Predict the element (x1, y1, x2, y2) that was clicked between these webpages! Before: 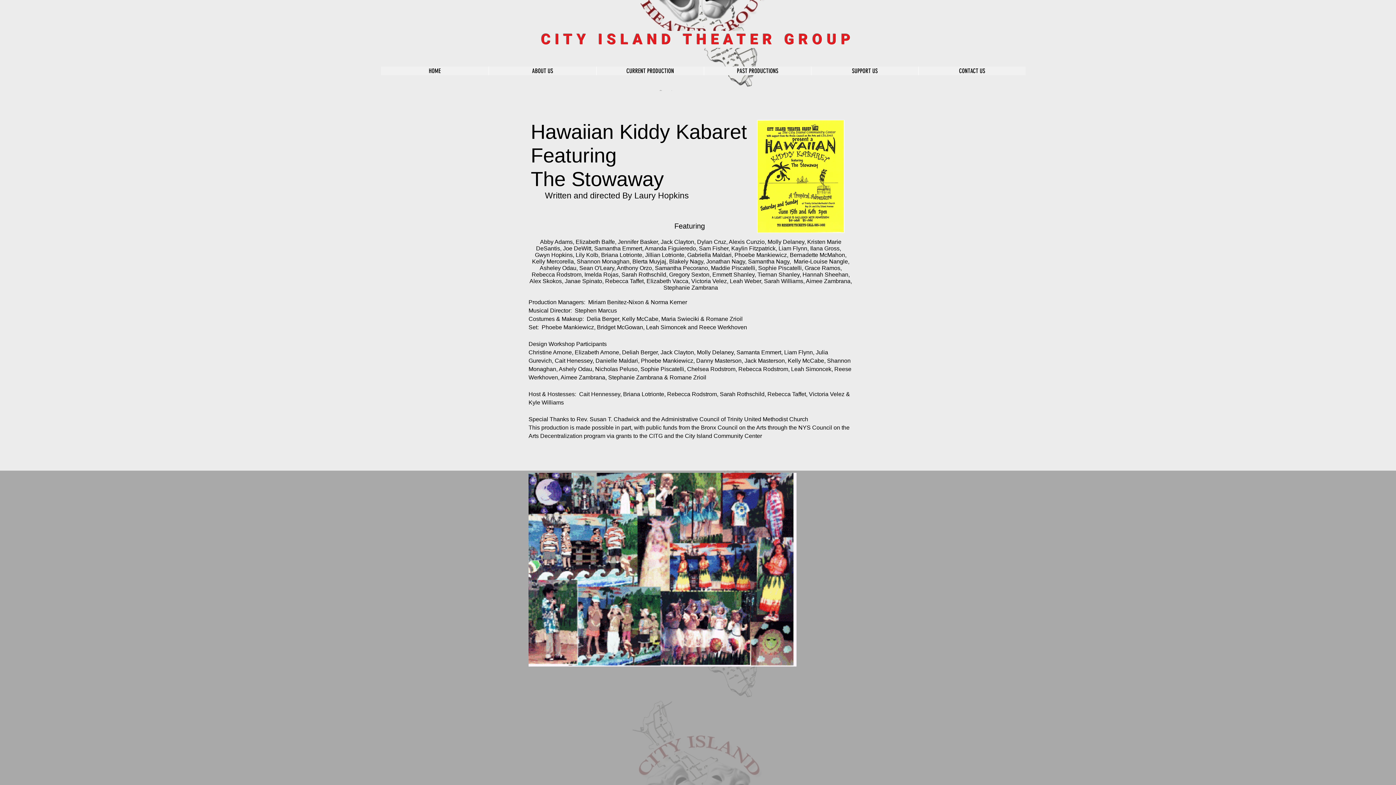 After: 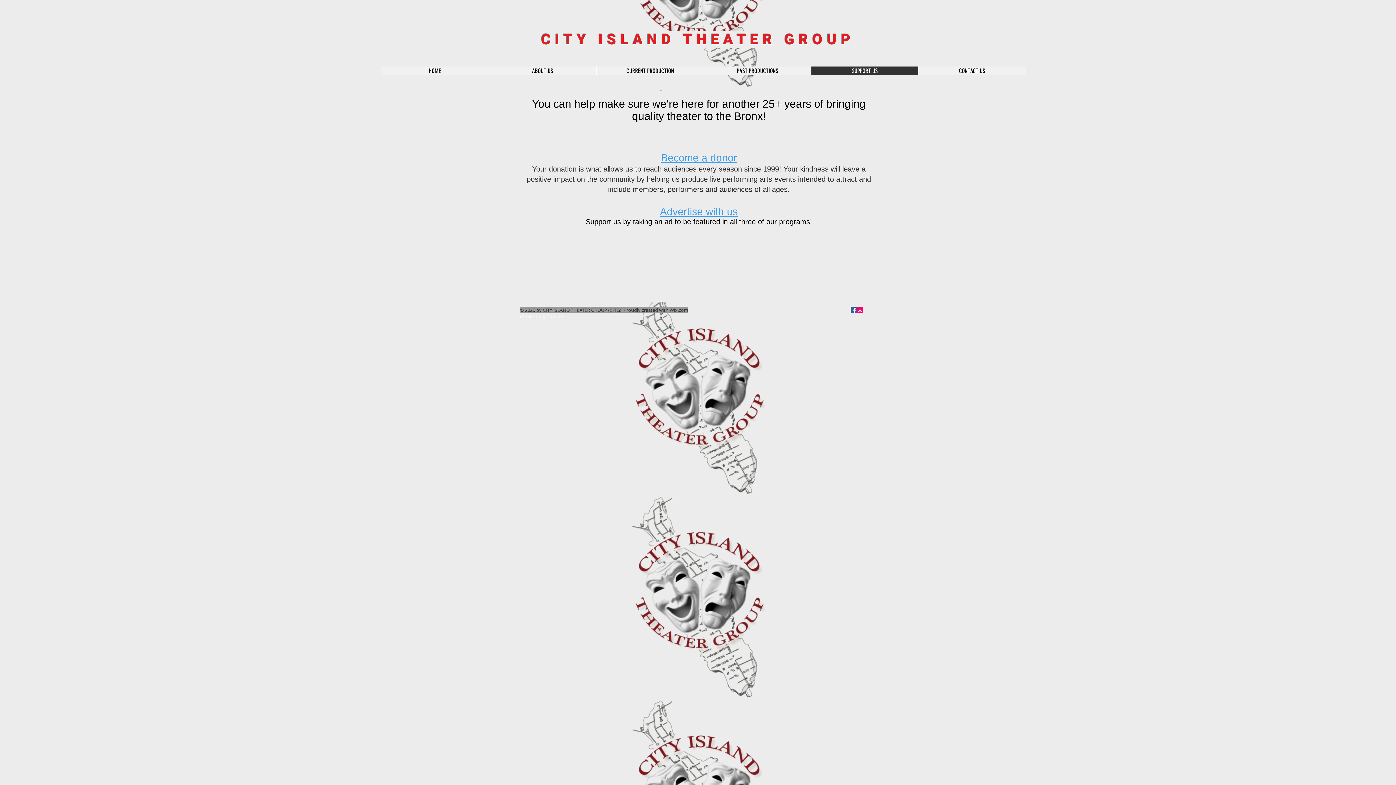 Action: label: SUPPORT US bbox: (811, 66, 918, 75)